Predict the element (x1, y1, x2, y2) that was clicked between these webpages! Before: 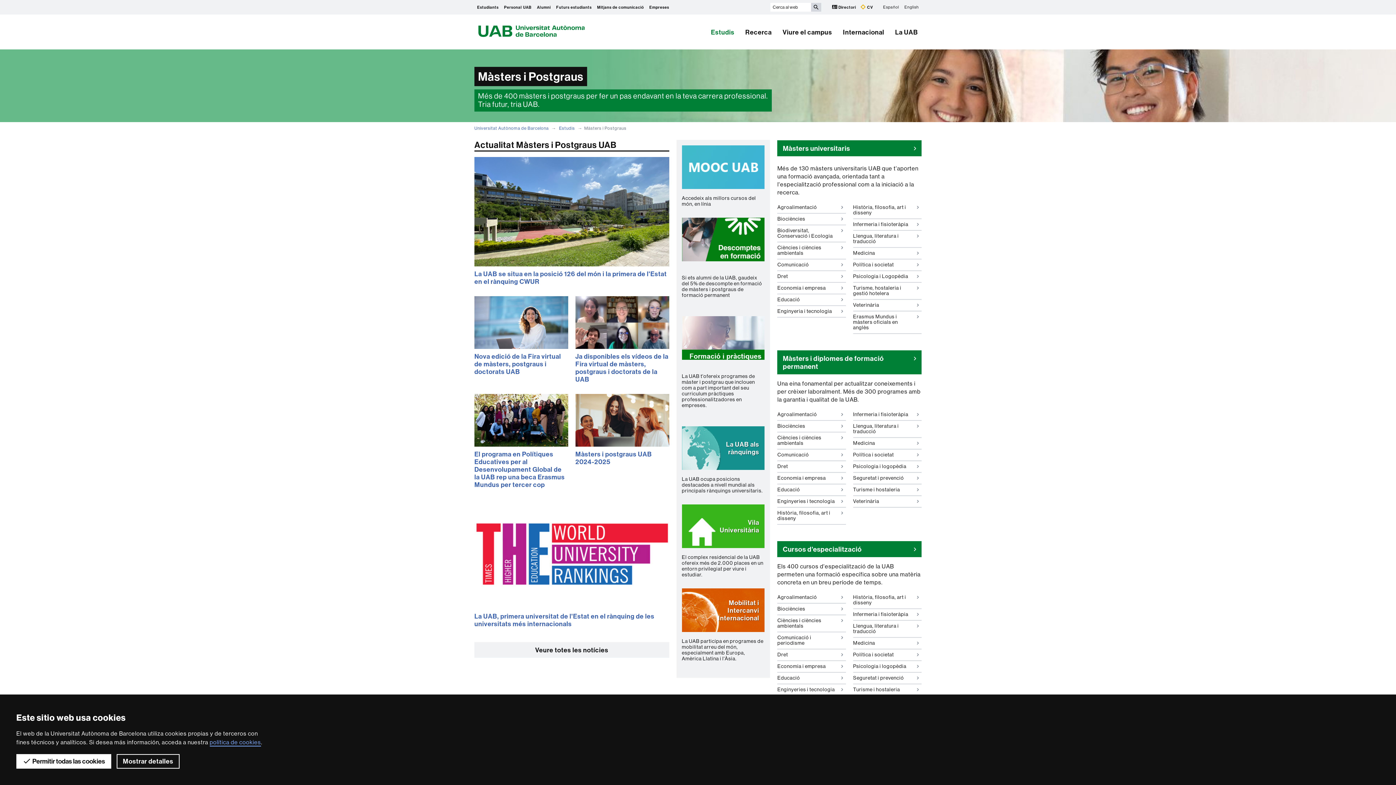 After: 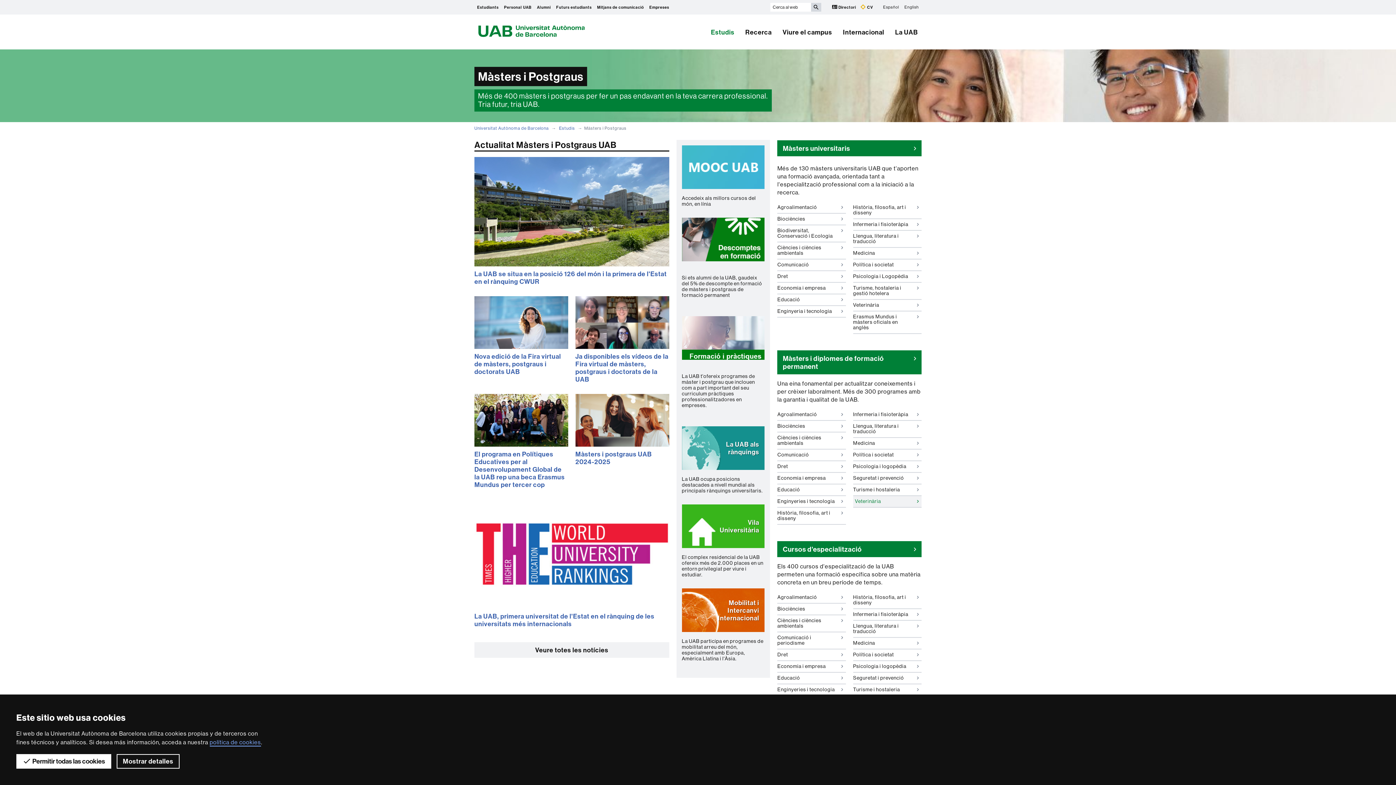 Action: bbox: (853, 496, 921, 507) label: Màsters propis en
Veterinària